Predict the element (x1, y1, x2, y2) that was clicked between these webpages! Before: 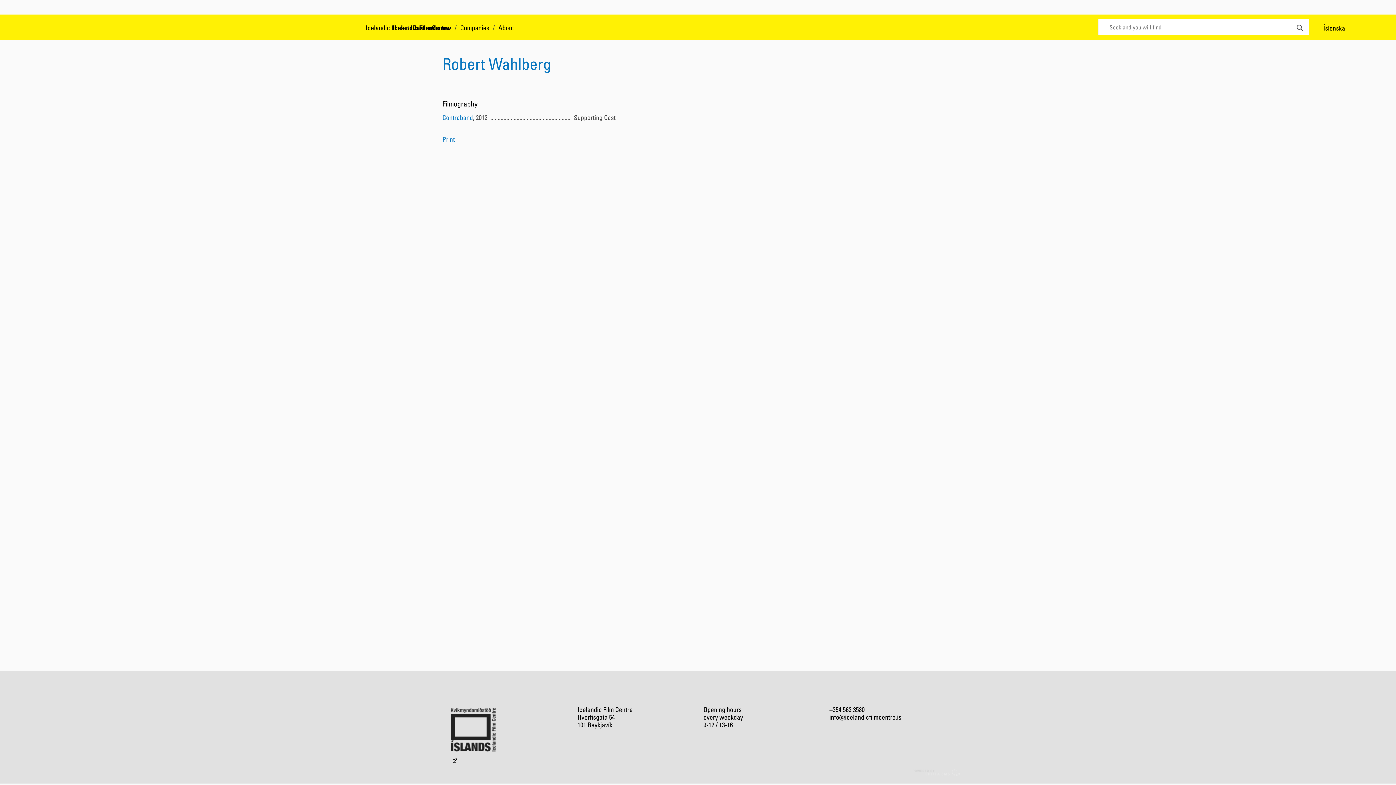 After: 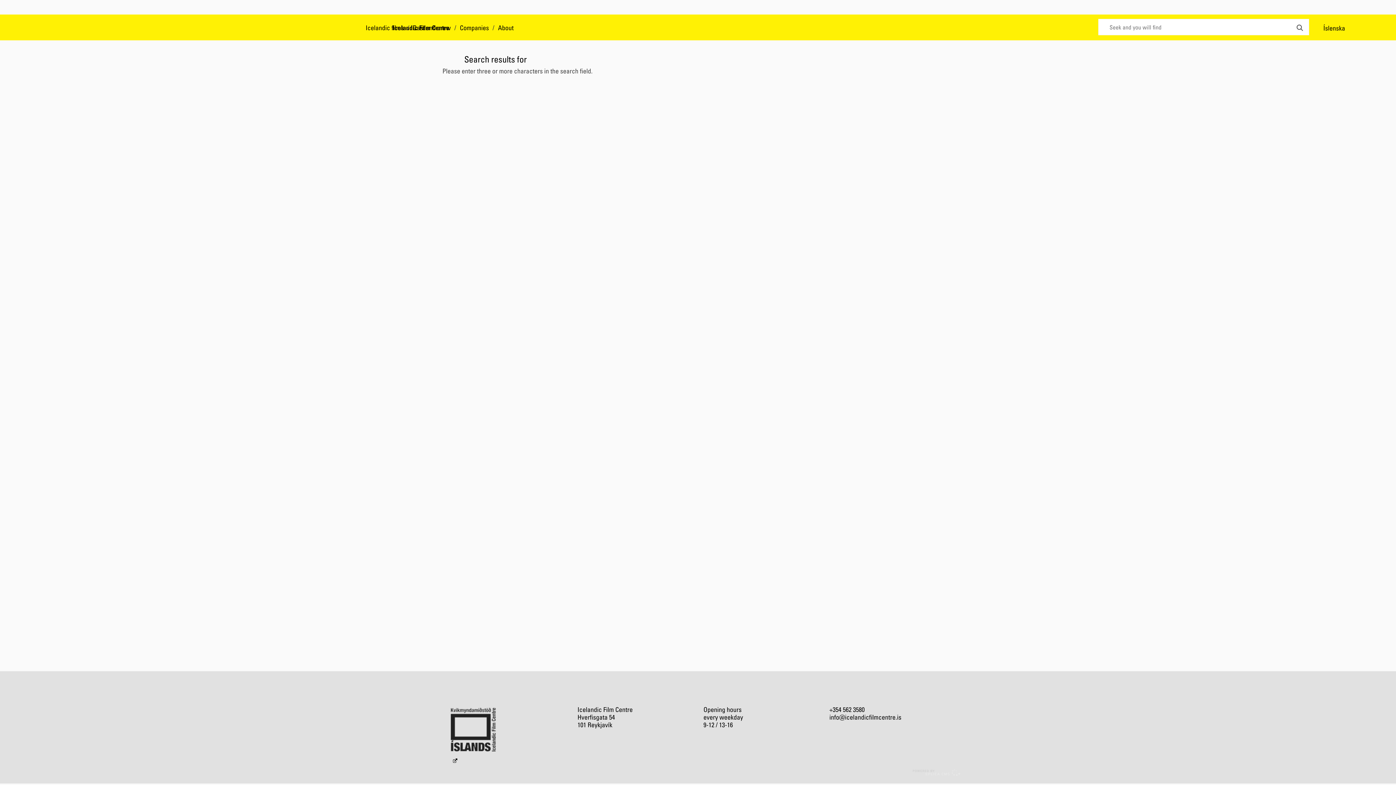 Action: bbox: (1294, 22, 1305, 33)